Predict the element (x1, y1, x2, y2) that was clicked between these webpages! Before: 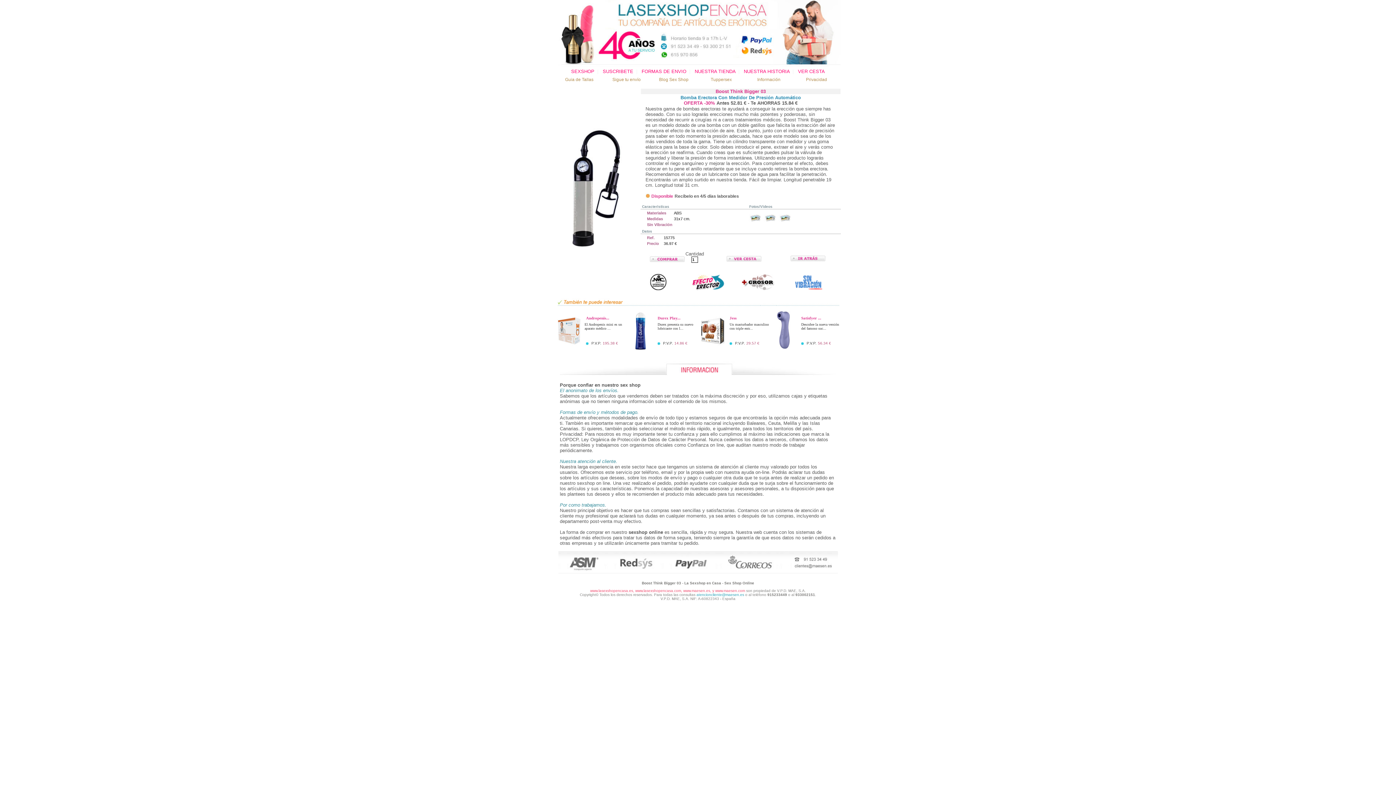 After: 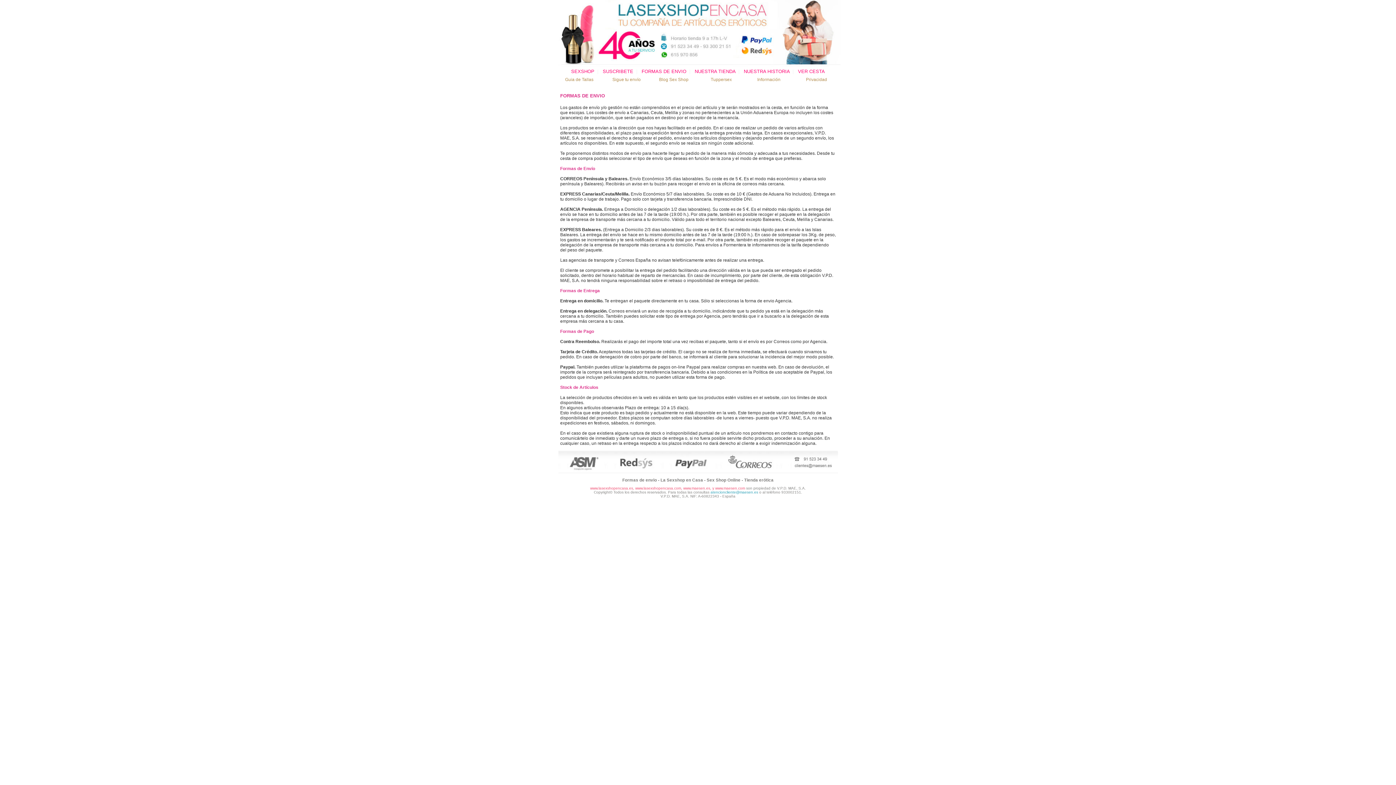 Action: label: FORMAS DE ENVIO bbox: (641, 68, 686, 74)